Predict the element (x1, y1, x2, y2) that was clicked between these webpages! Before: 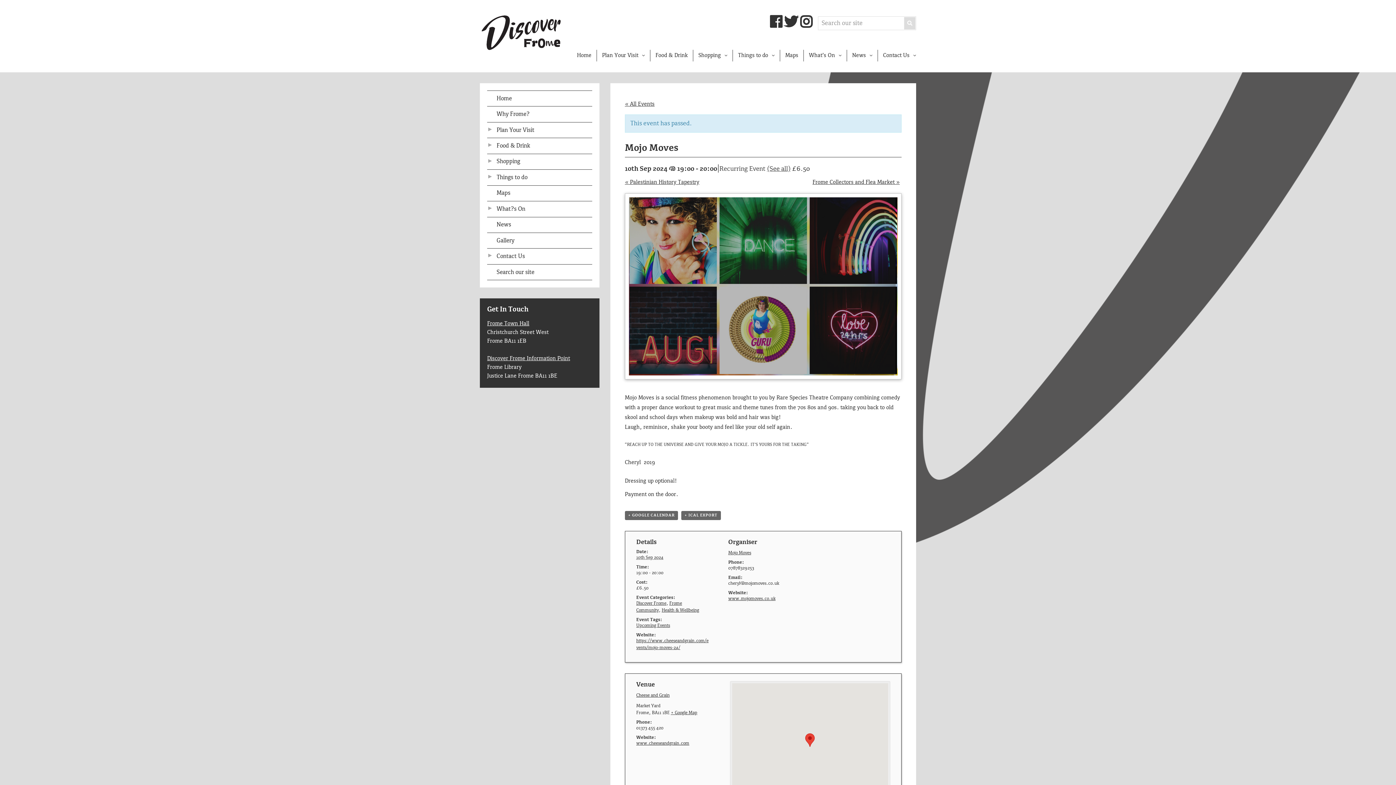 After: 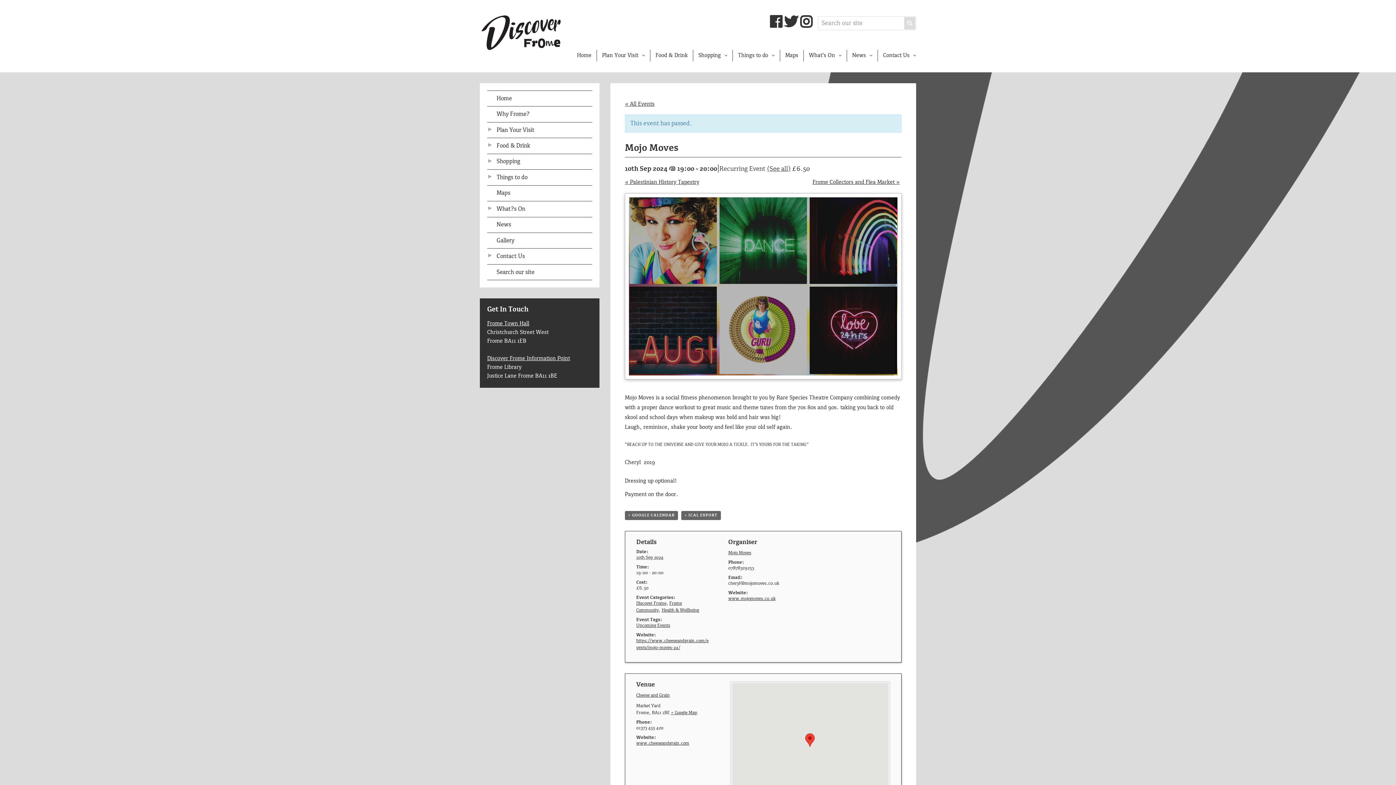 Action: label: Discover Frome Information Point bbox: (487, 356, 570, 361)